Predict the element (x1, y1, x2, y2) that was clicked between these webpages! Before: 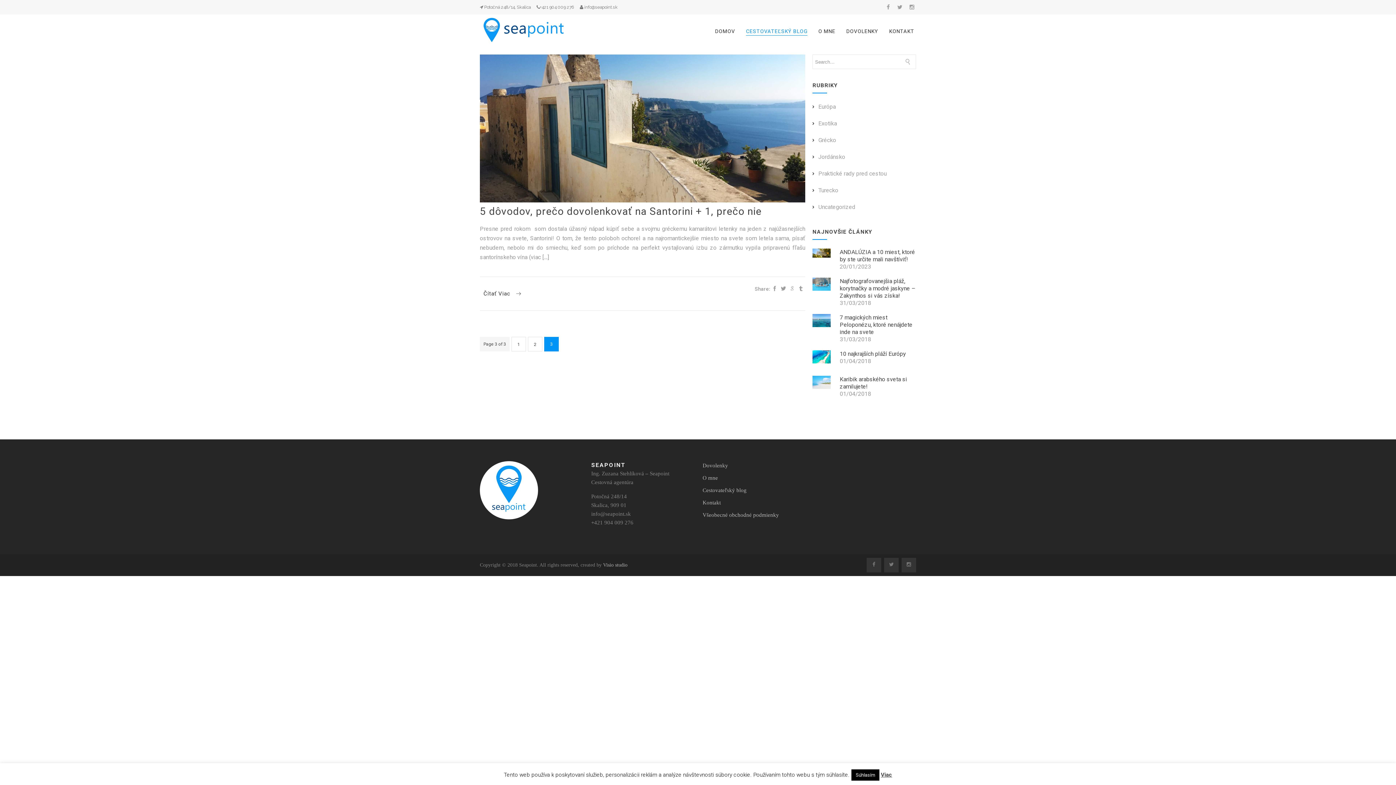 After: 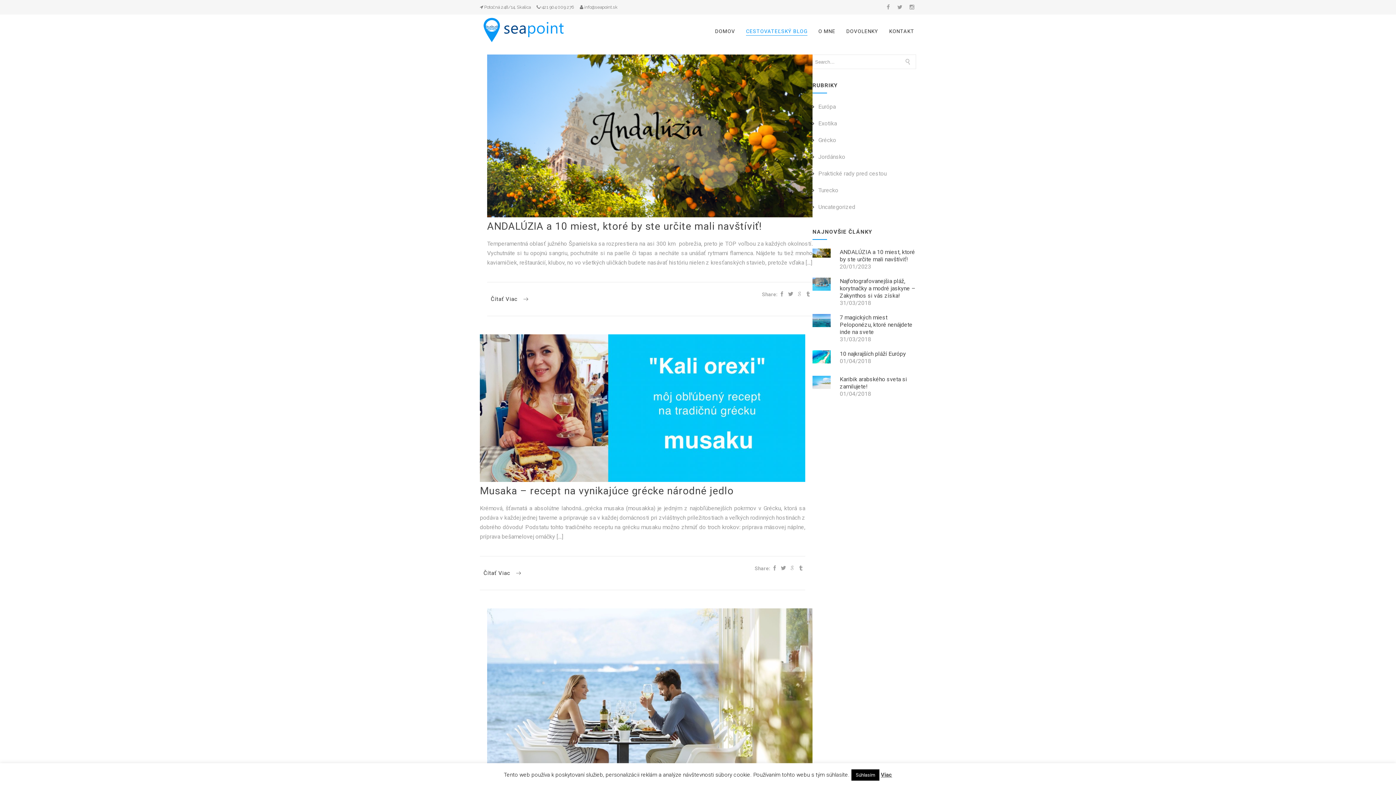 Action: label: Cestovateľský blog bbox: (702, 486, 804, 494)